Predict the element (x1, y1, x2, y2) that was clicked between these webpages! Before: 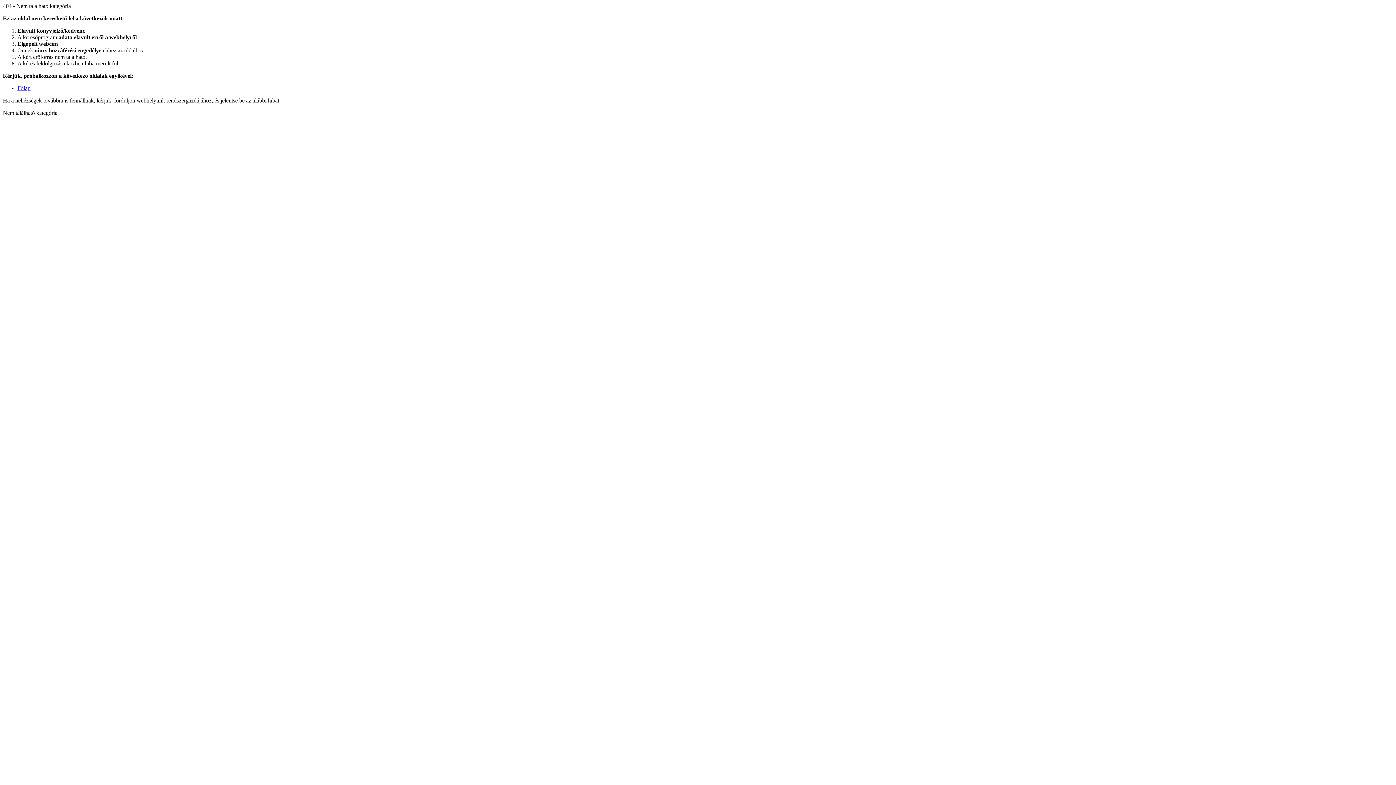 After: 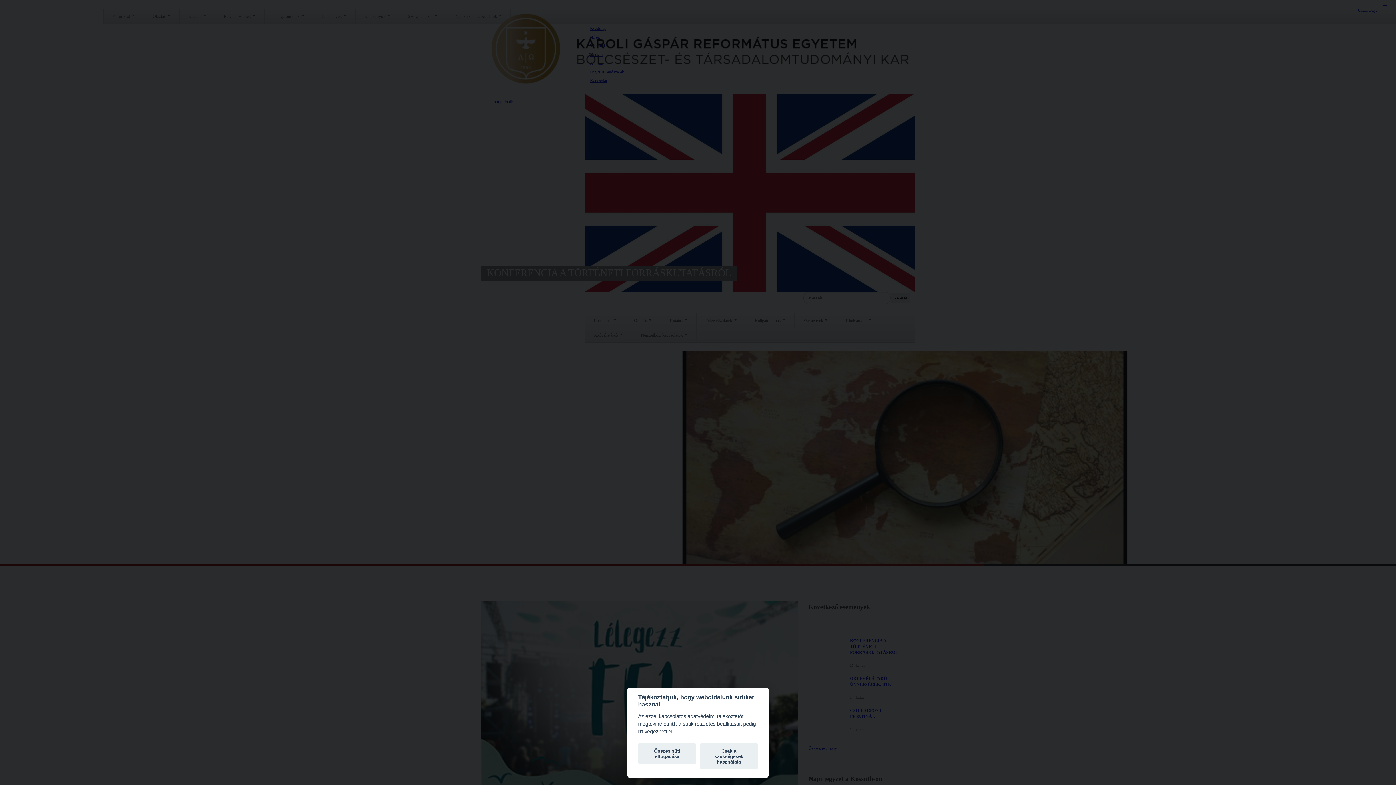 Action: label: Főlap bbox: (17, 85, 30, 91)